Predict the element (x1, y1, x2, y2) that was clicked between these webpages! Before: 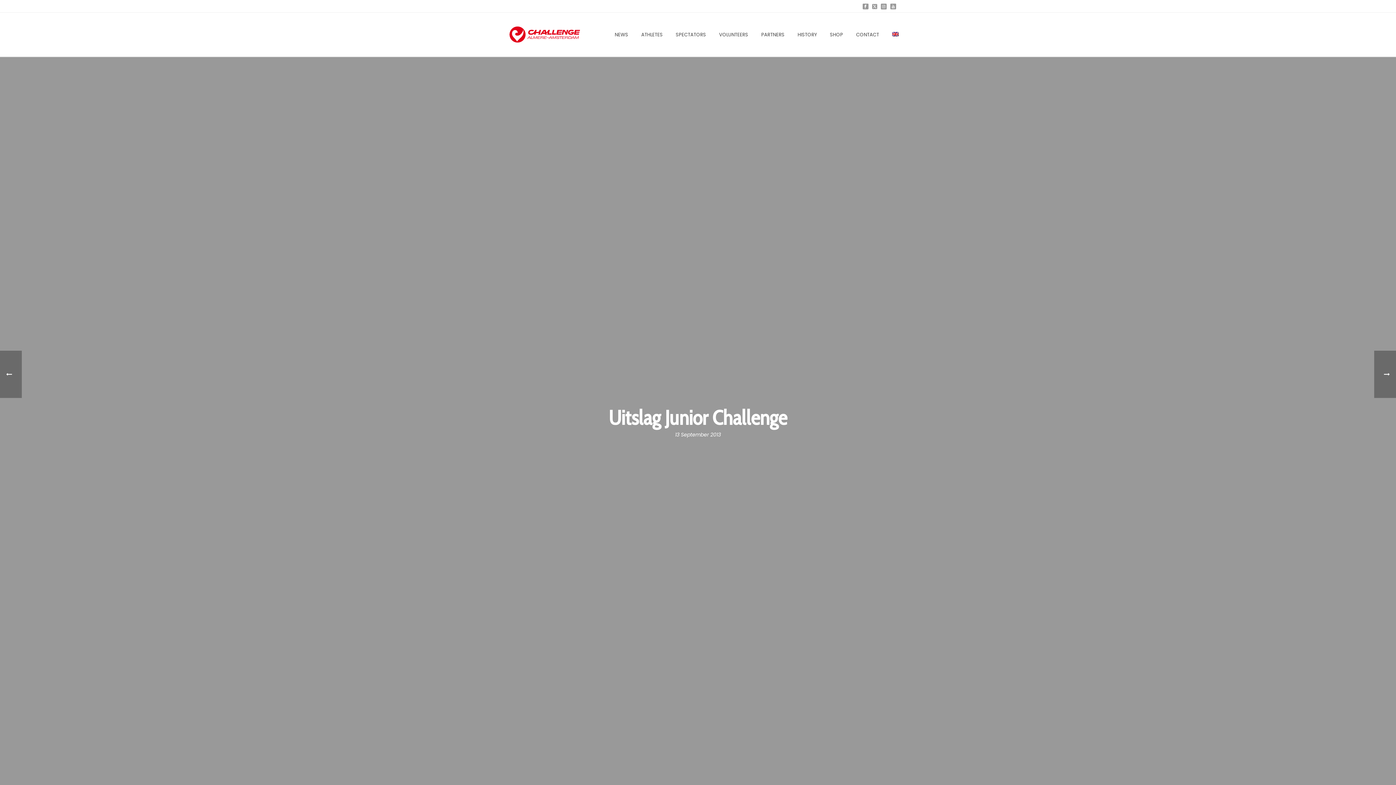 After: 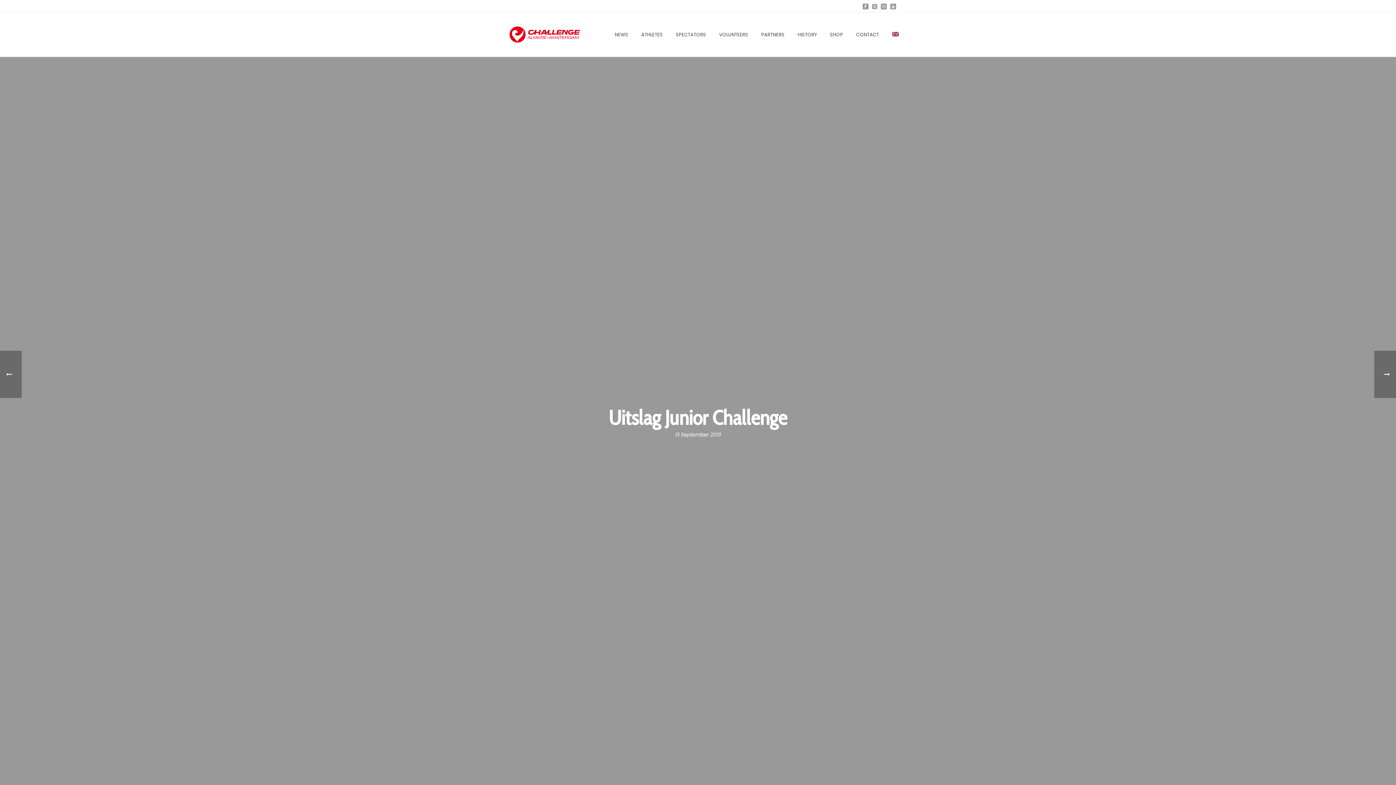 Action: bbox: (890, 0, 896, 12)